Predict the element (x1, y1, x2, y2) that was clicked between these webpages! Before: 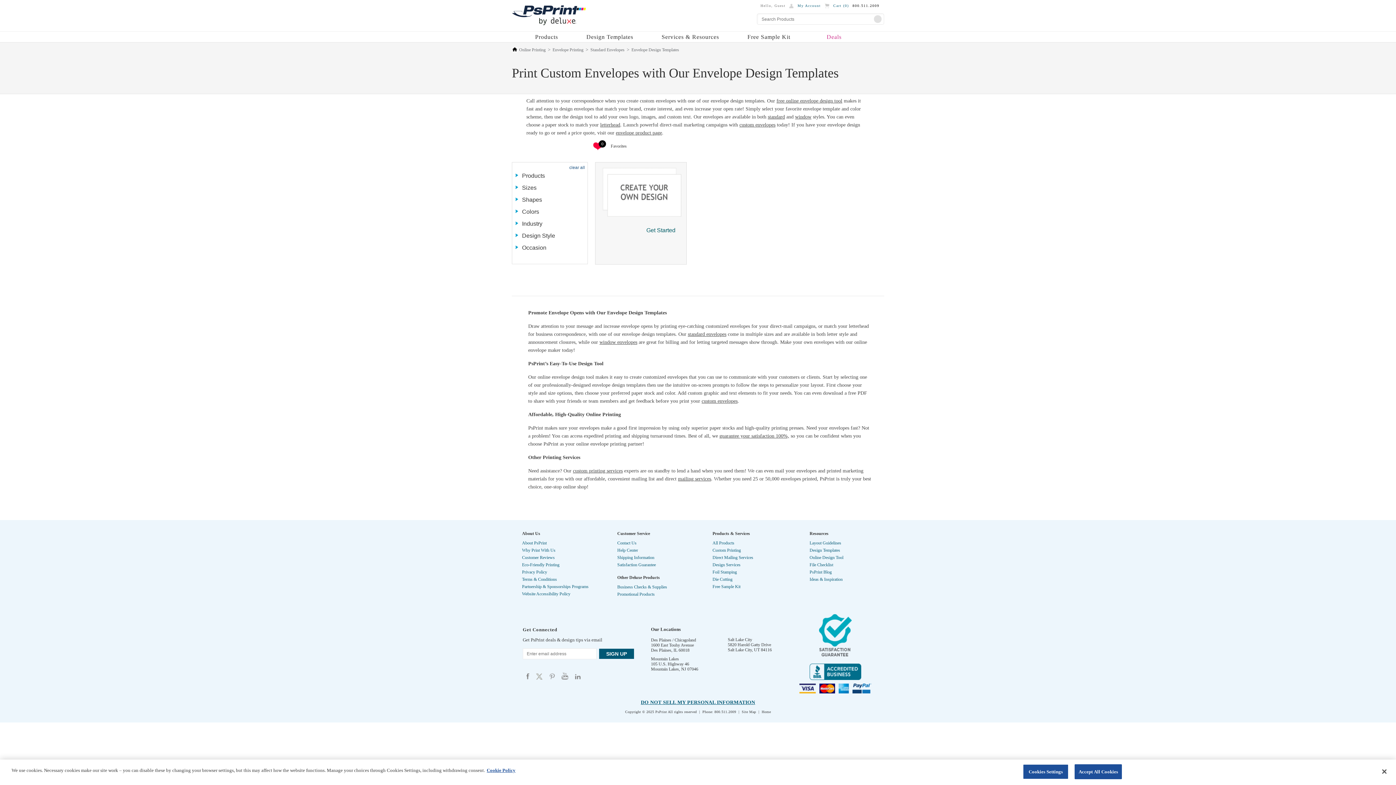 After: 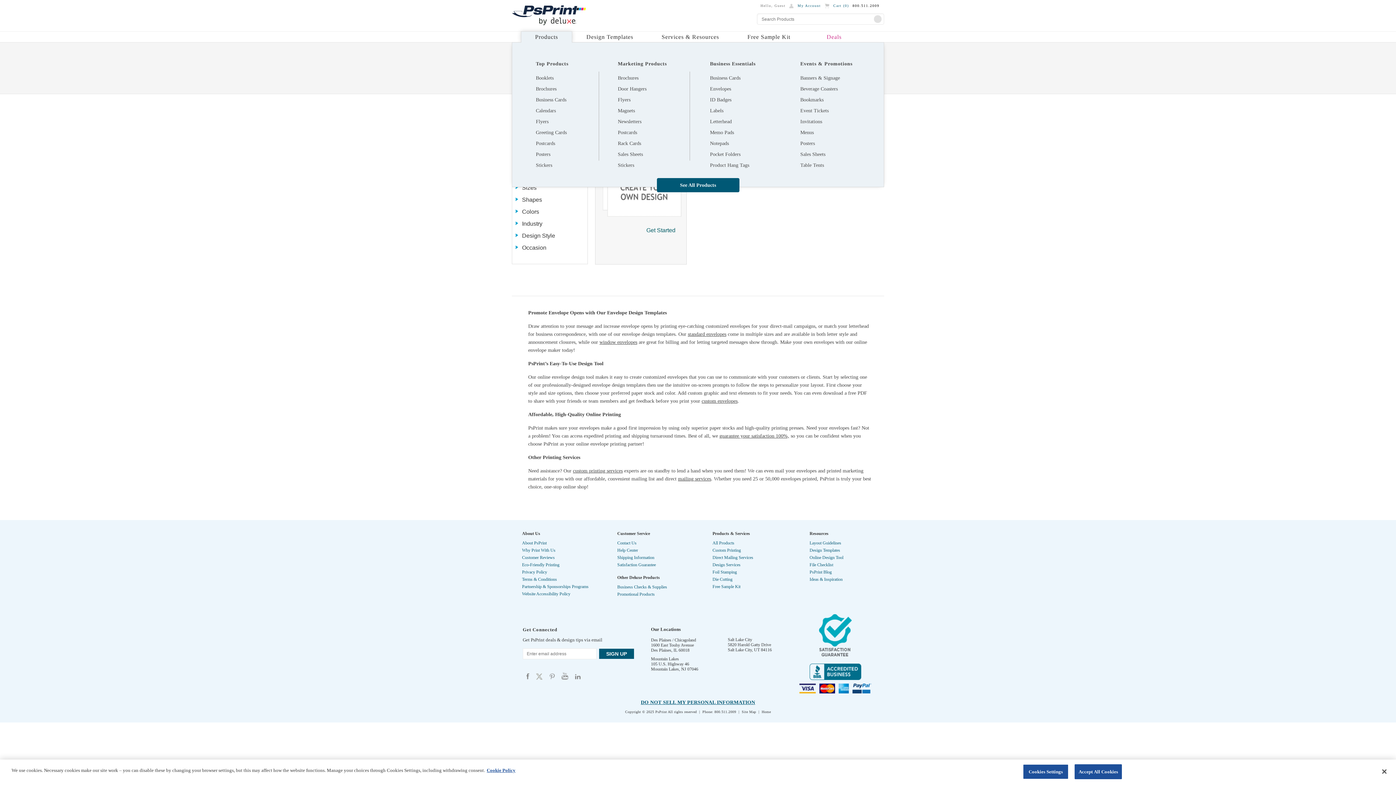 Action: bbox: (521, 31, 572, 42) label: Products